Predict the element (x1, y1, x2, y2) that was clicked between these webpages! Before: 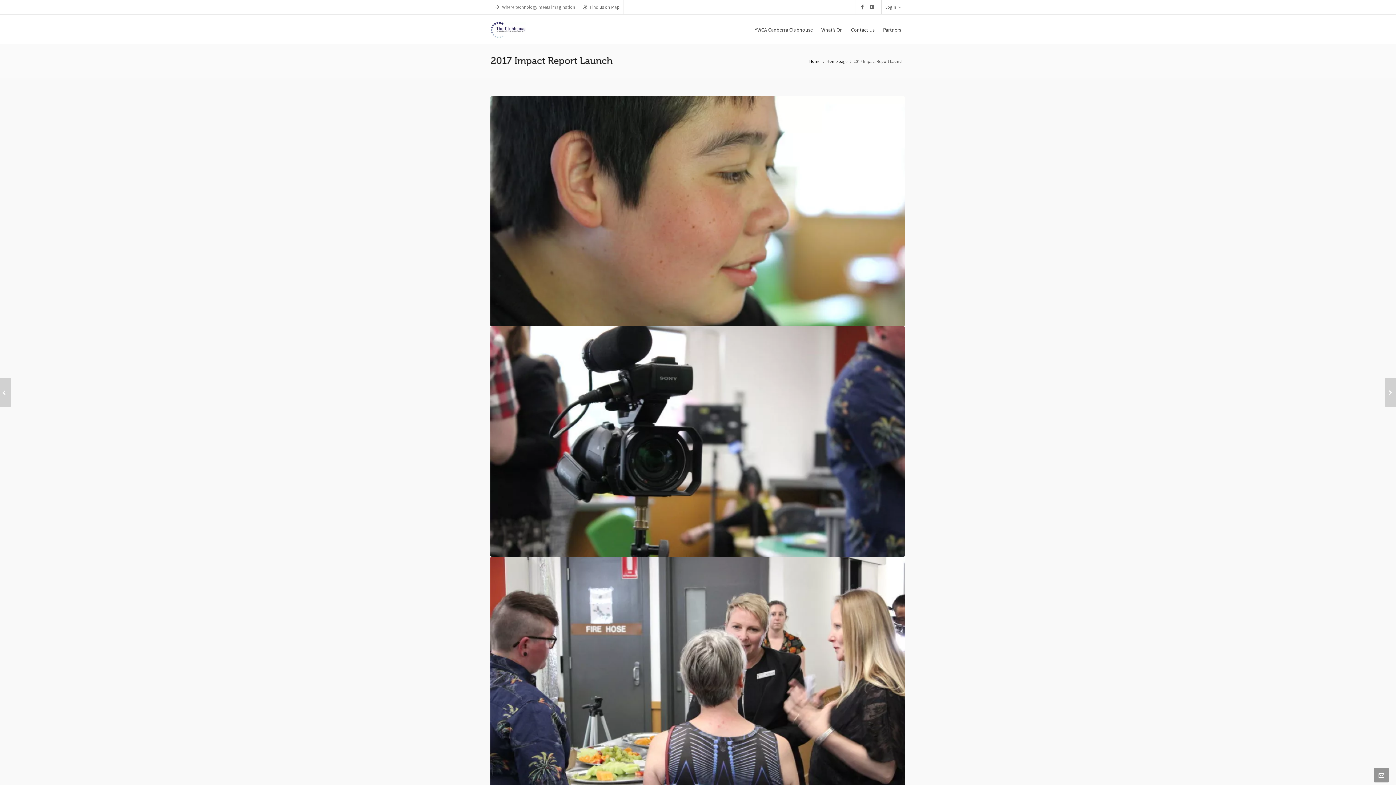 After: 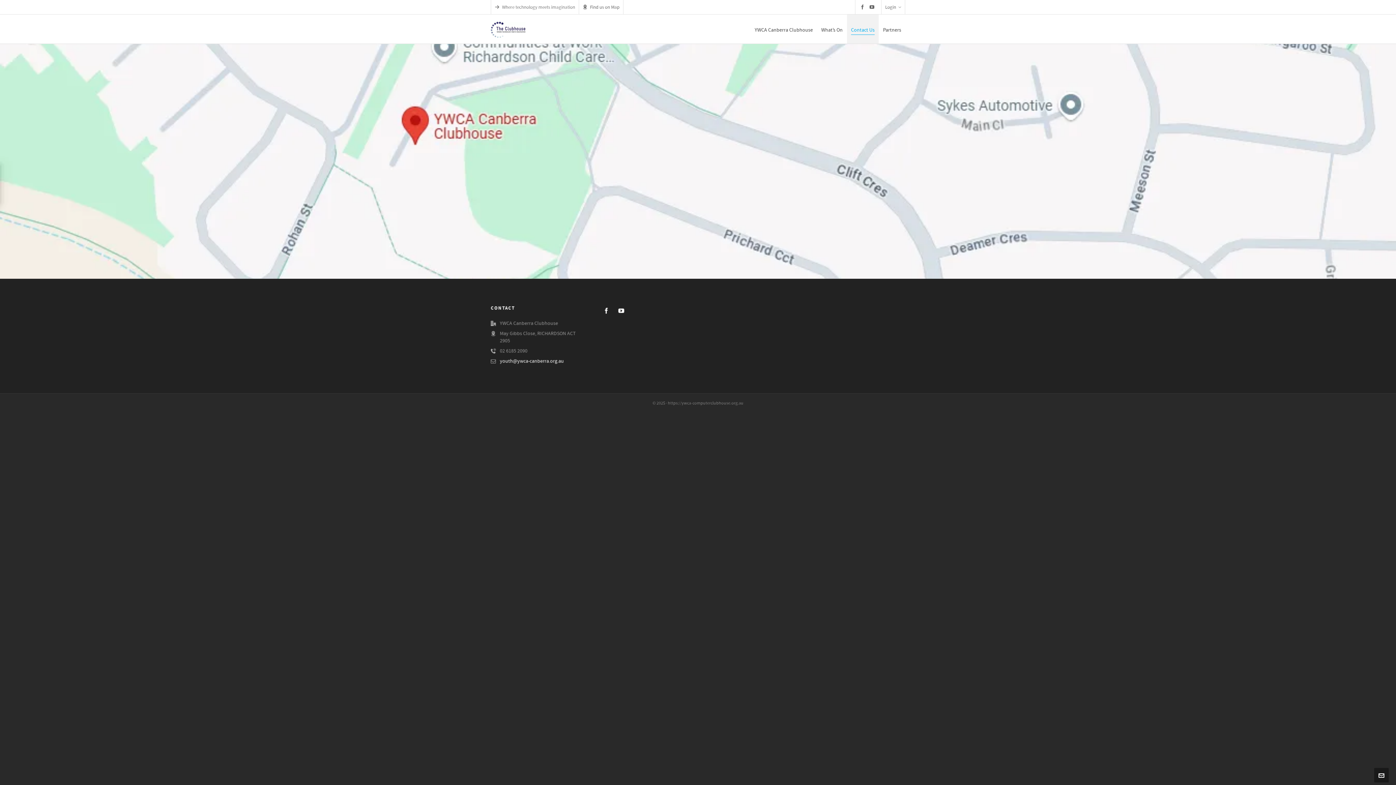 Action: label: Contact Us bbox: (847, 14, 878, 43)